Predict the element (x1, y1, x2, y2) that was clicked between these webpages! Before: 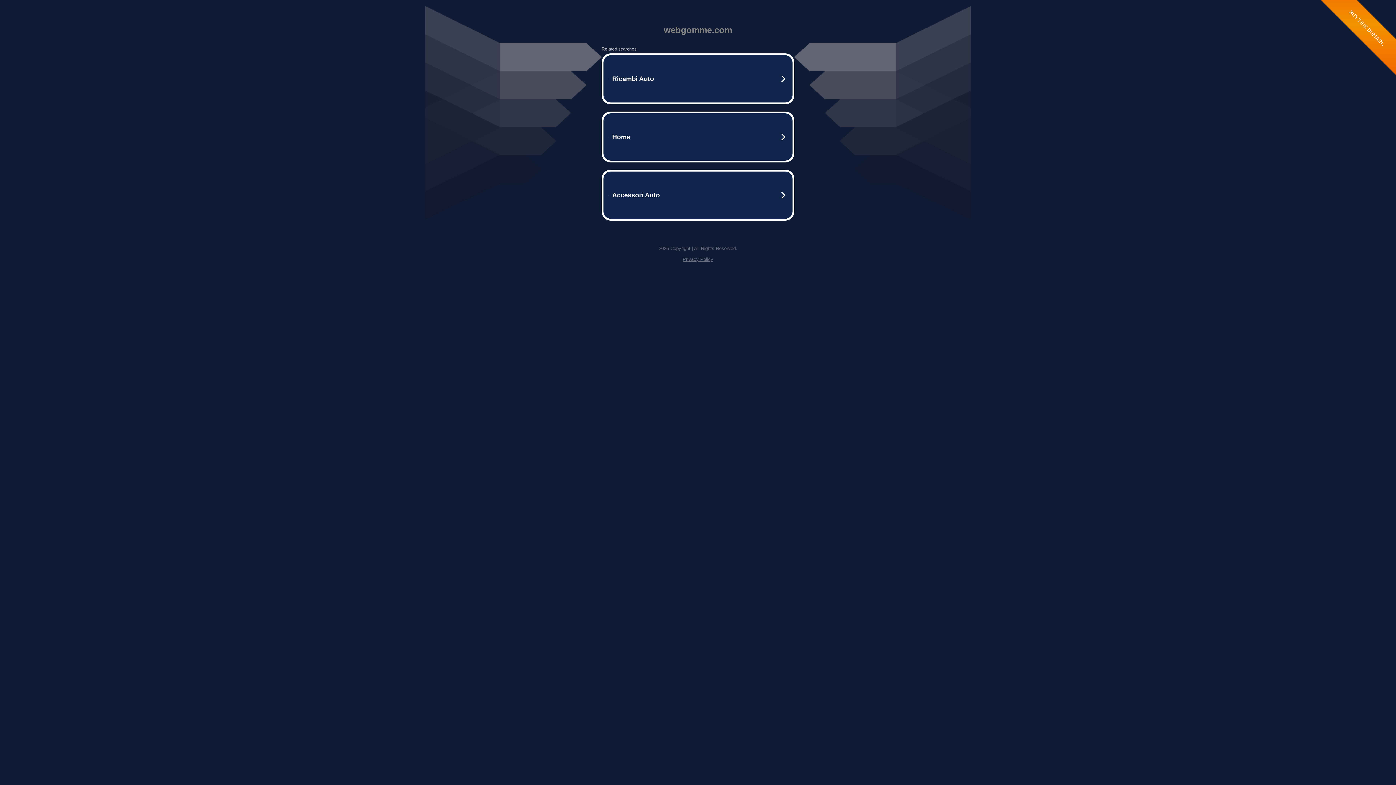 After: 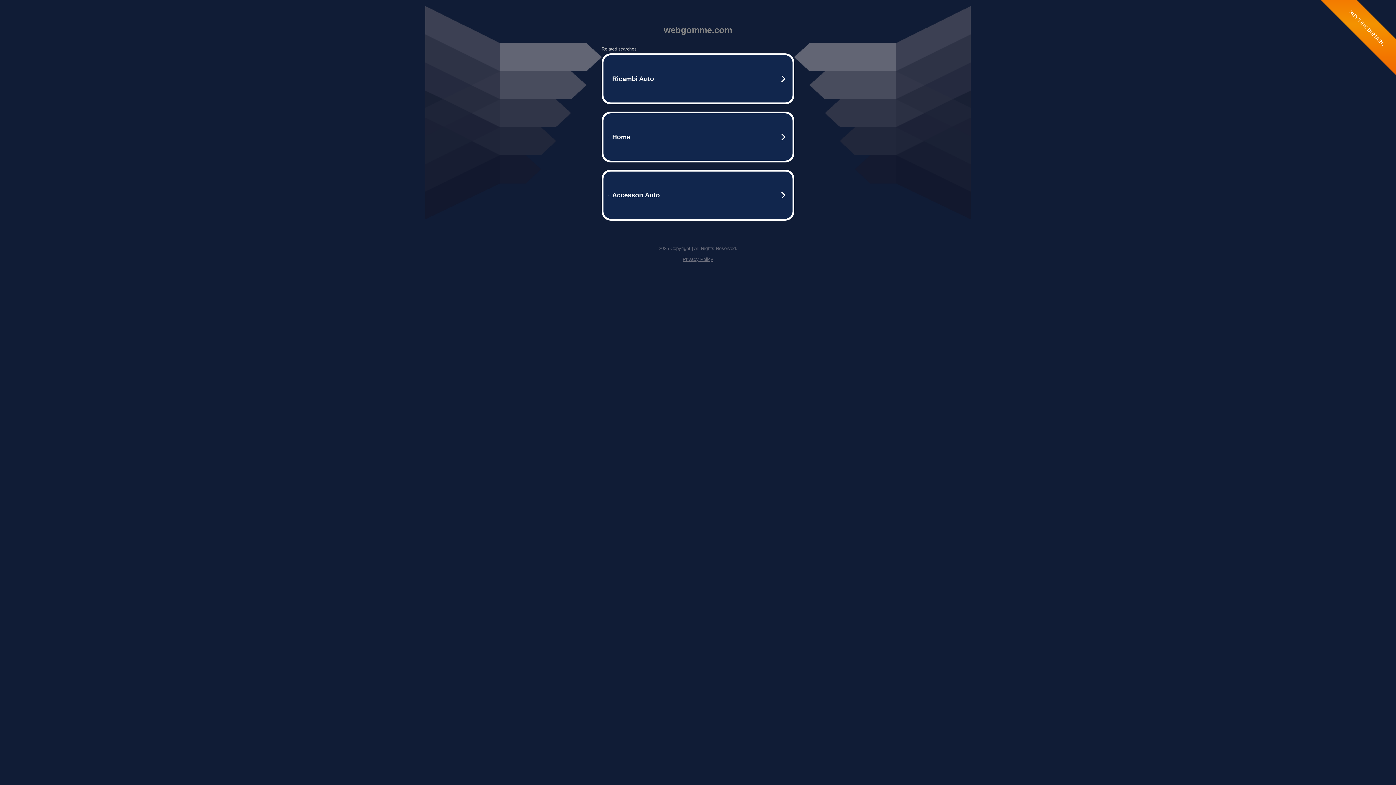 Action: bbox: (682, 256, 713, 262) label: Privacy Policy